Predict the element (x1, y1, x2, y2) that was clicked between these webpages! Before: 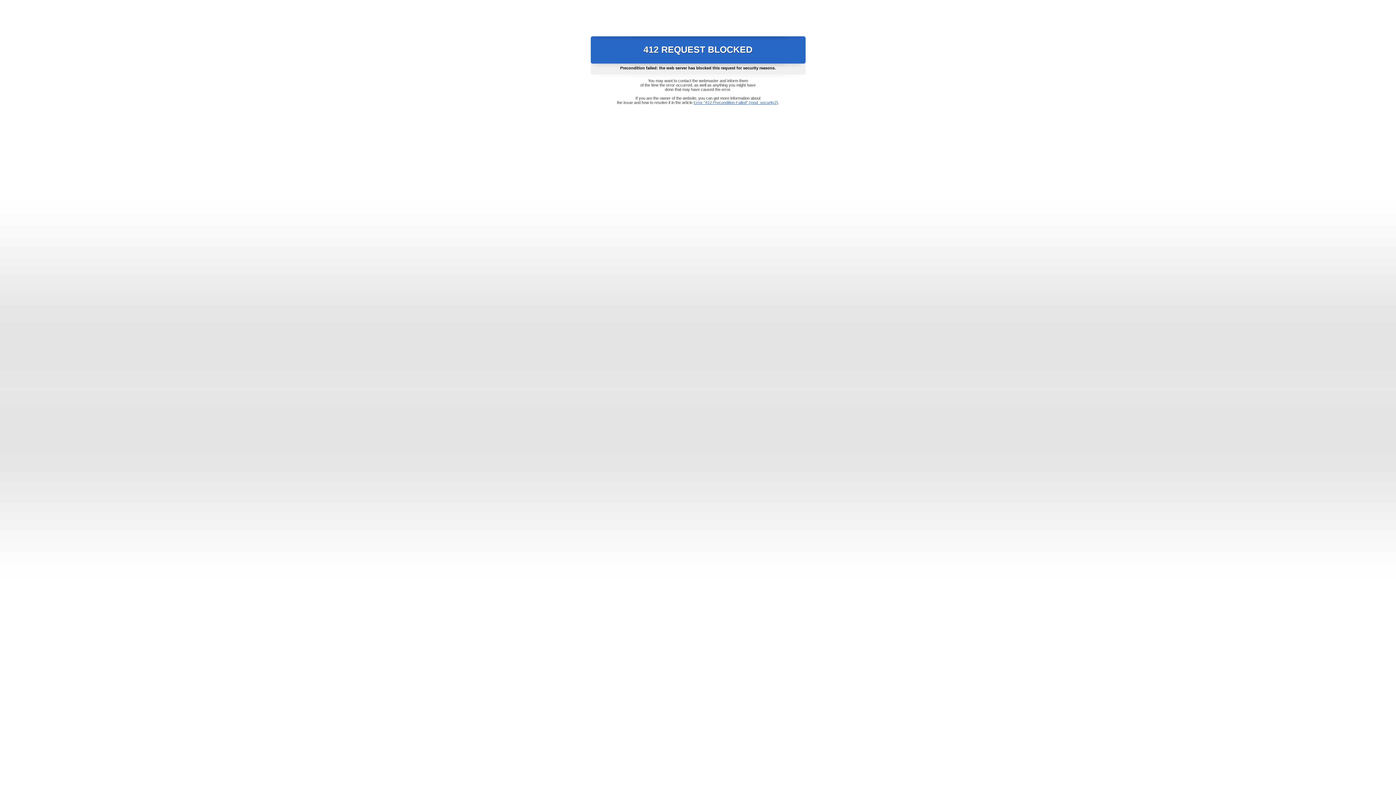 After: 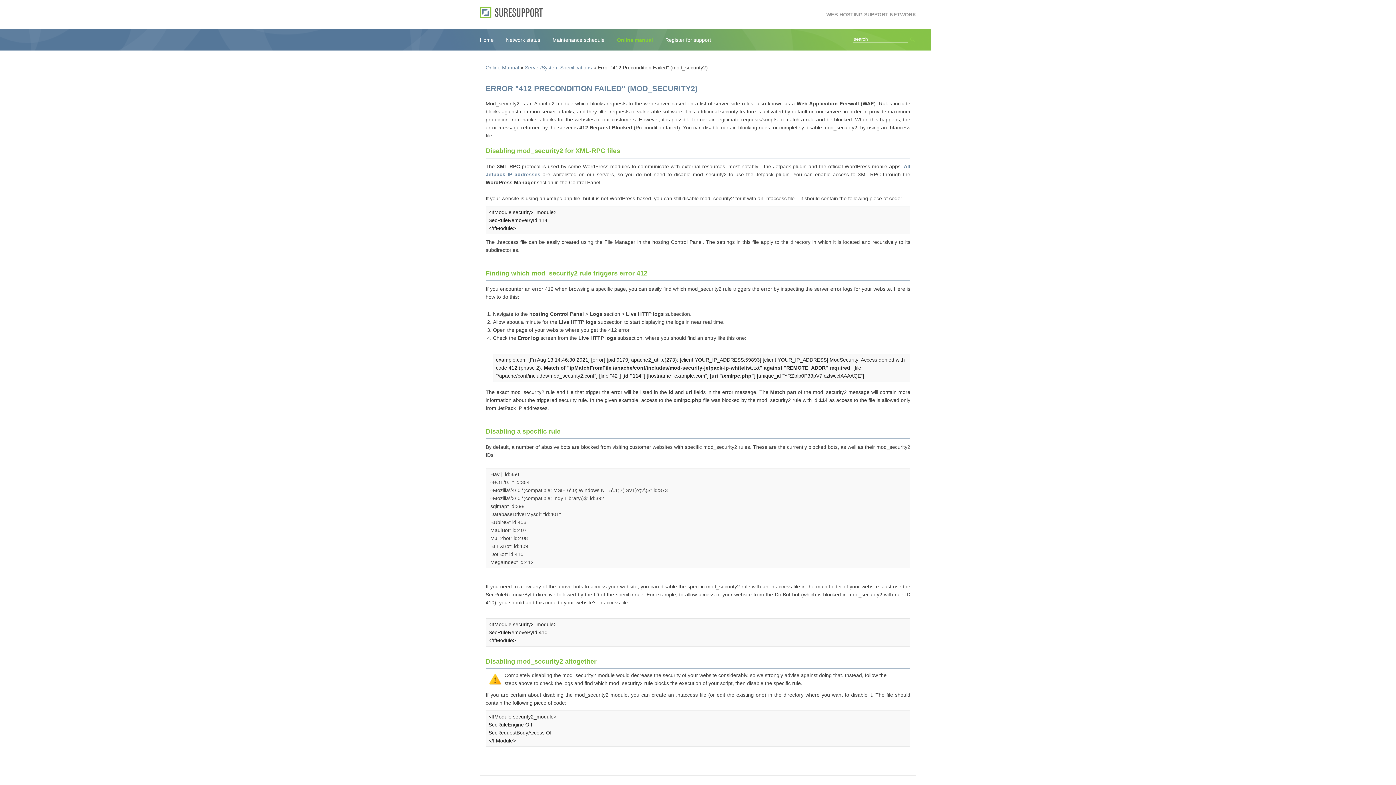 Action: label: Error "412 Precondition Failed" (mod_security2) bbox: (693, 100, 778, 104)